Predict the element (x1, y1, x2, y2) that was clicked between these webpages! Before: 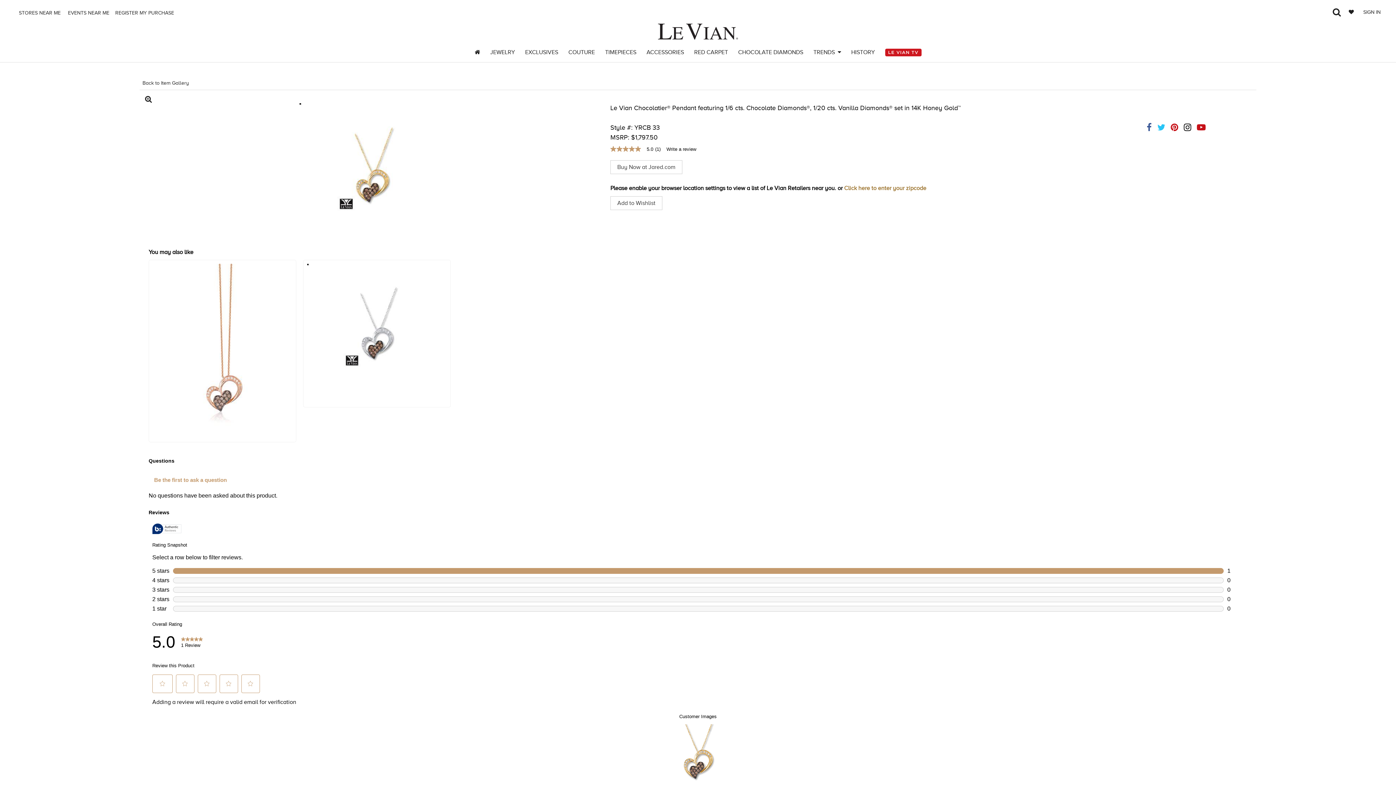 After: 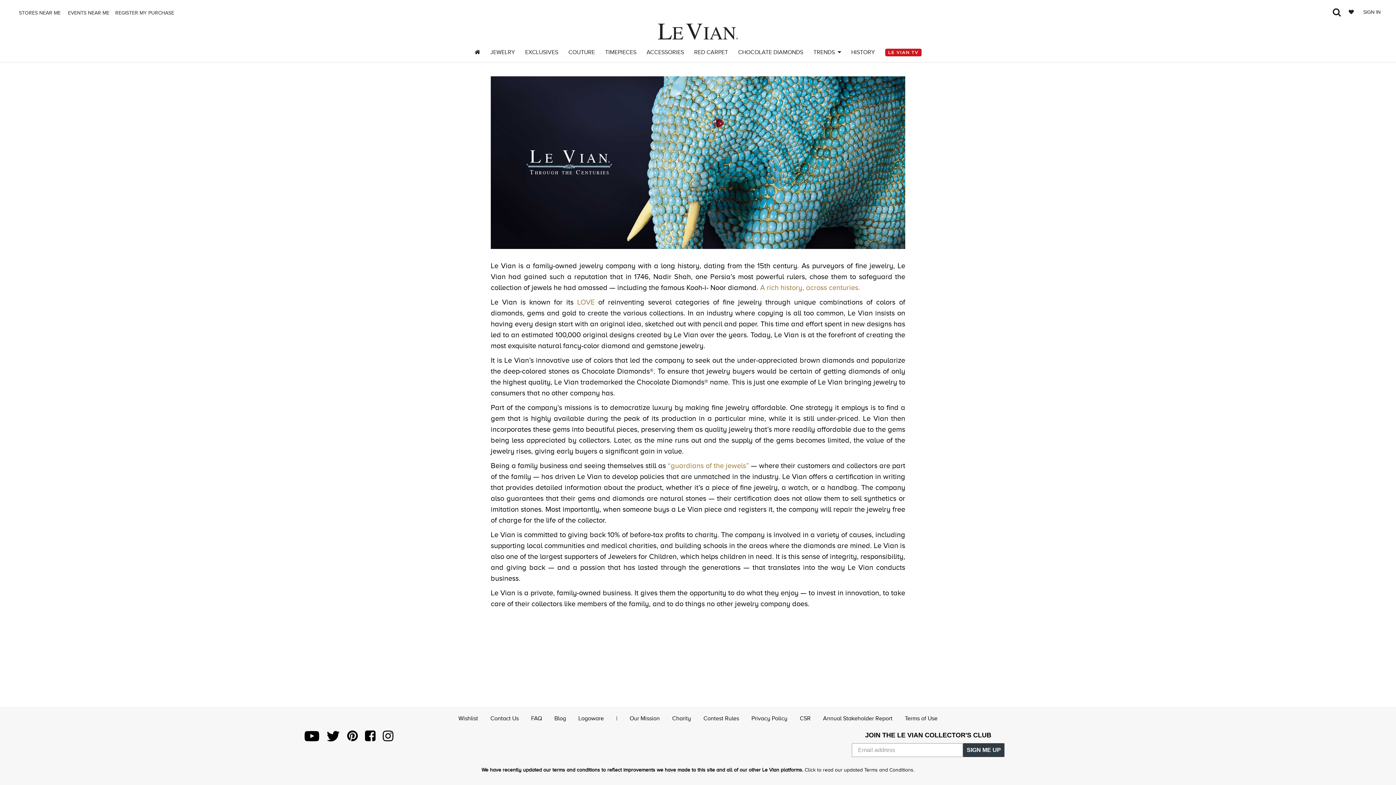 Action: bbox: (851, 48, 875, 56) label: HISTORY